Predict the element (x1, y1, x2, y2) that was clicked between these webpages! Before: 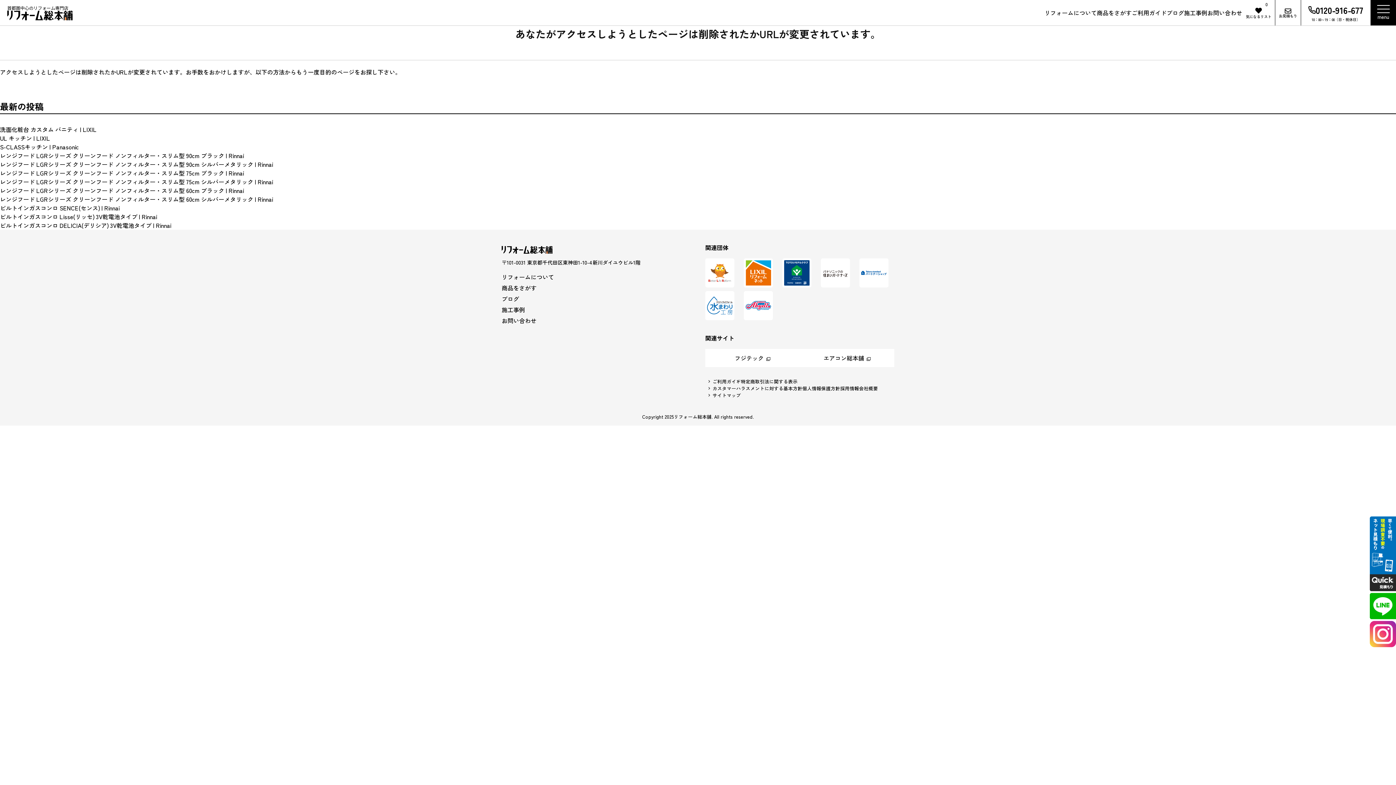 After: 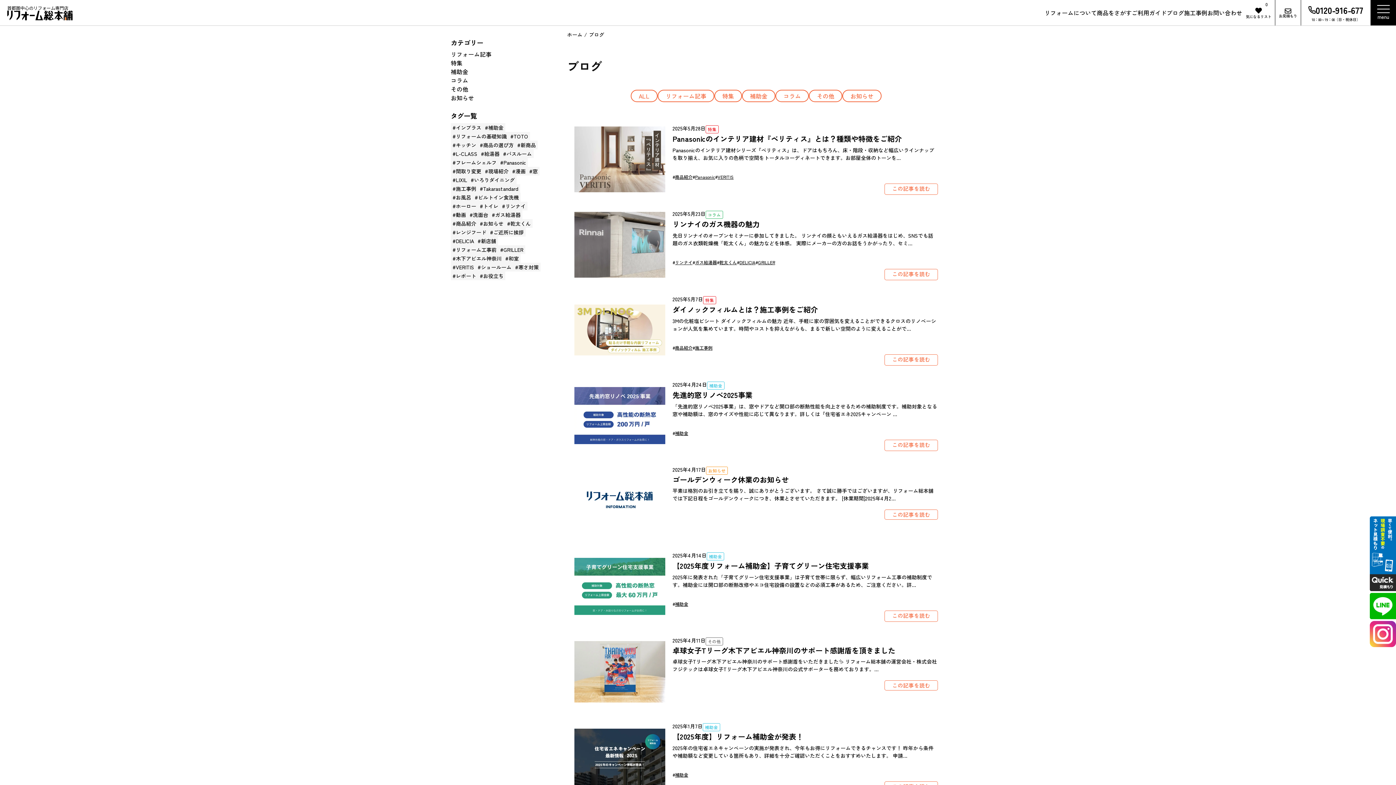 Action: label: ブログ bbox: (501, 293, 690, 304)